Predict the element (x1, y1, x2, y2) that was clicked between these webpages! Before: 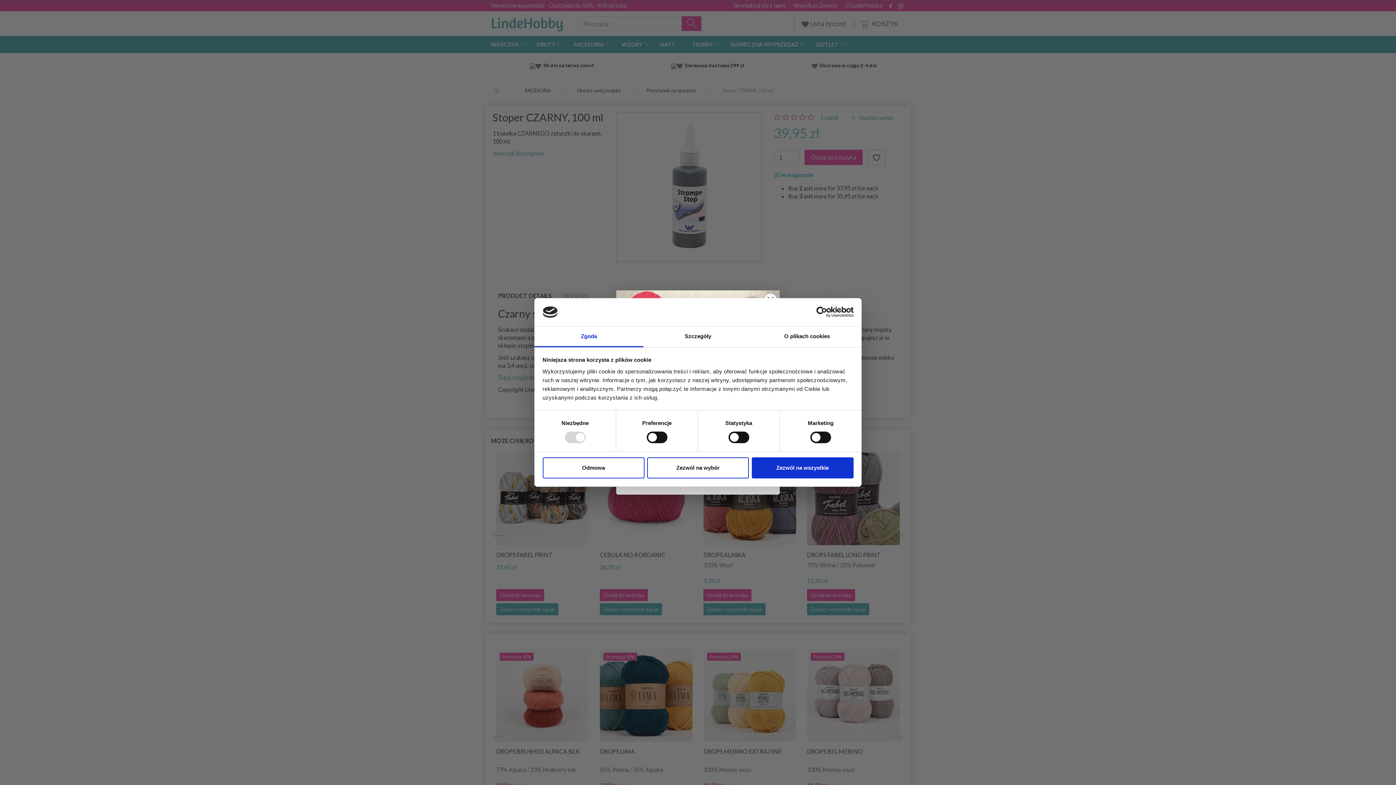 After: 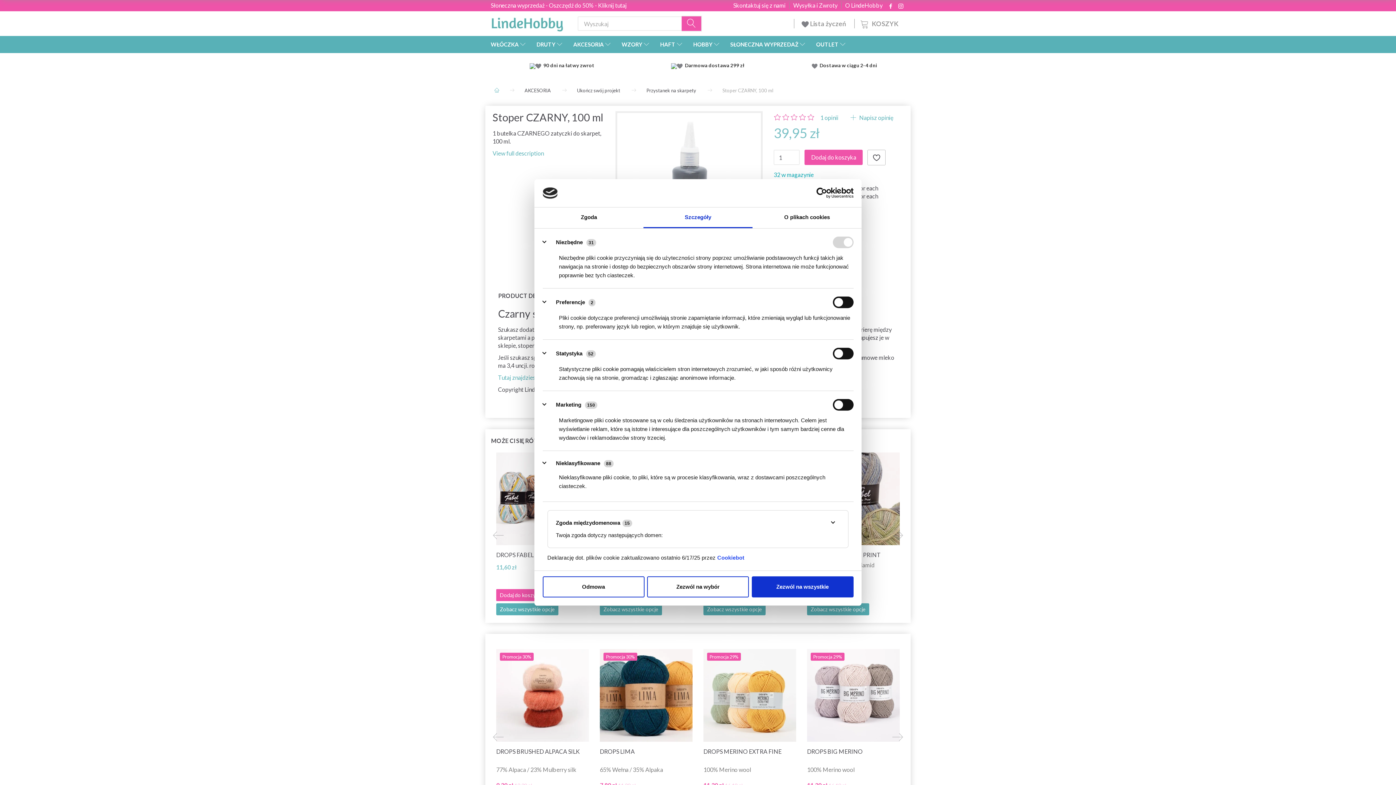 Action: label: Szczegóły bbox: (643, 326, 752, 347)